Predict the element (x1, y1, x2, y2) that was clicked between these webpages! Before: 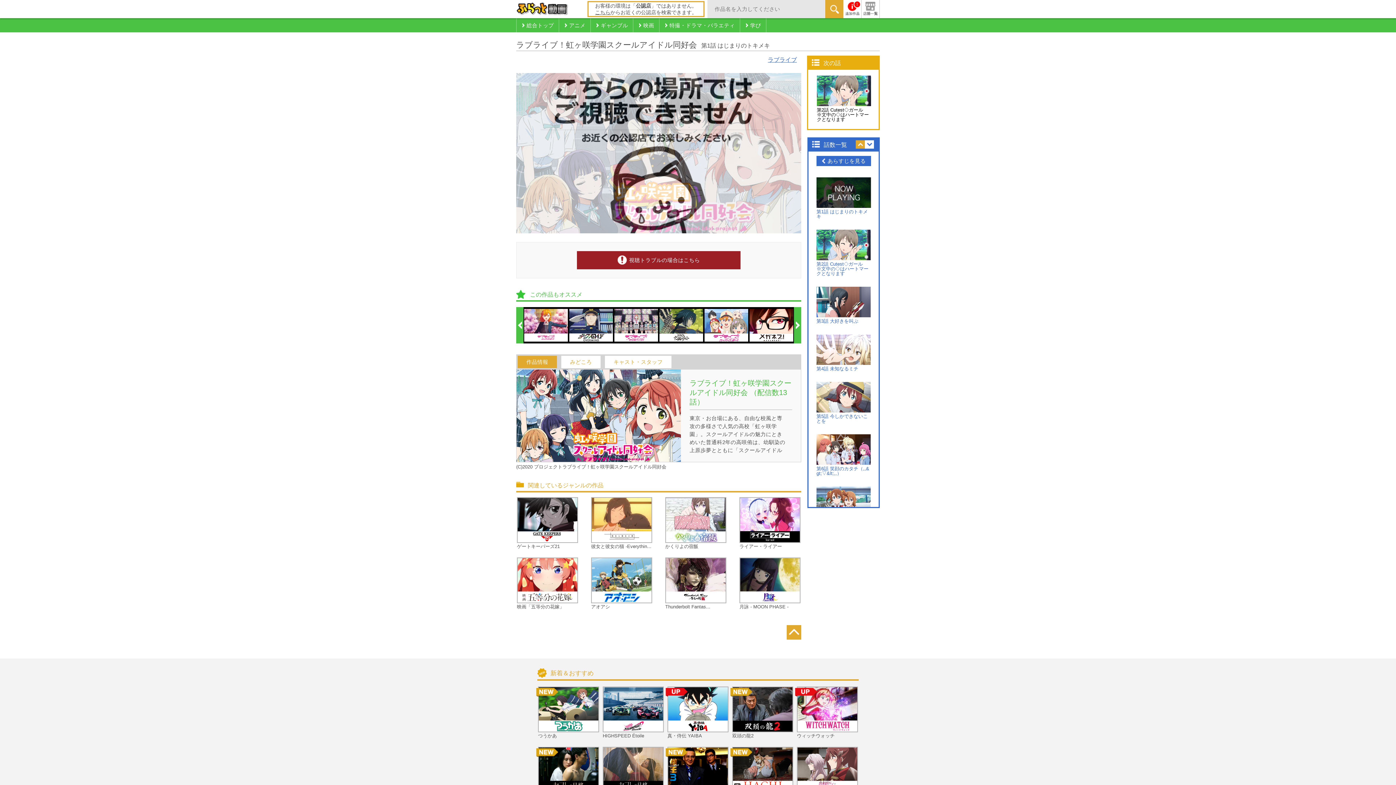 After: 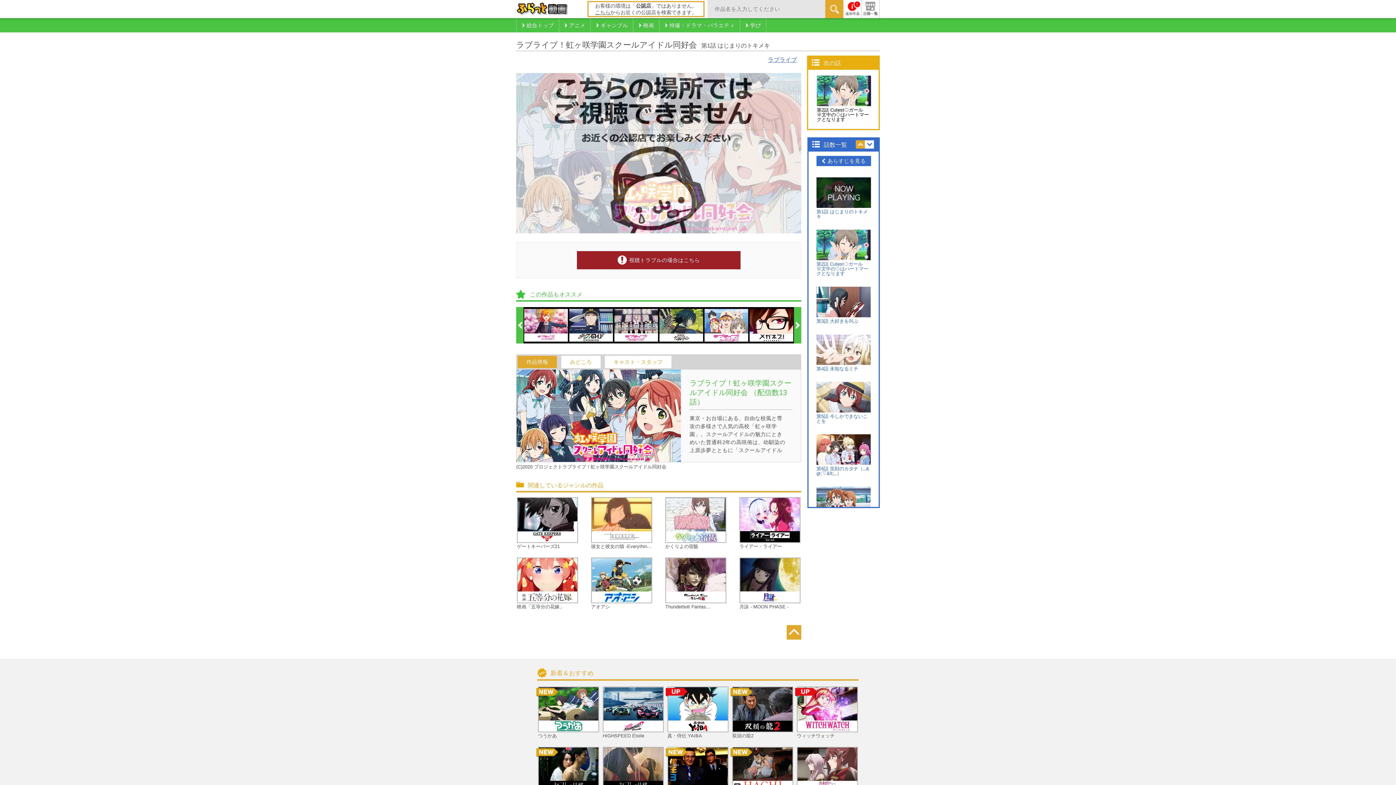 Action: label: こちら bbox: (595, 9, 610, 15)